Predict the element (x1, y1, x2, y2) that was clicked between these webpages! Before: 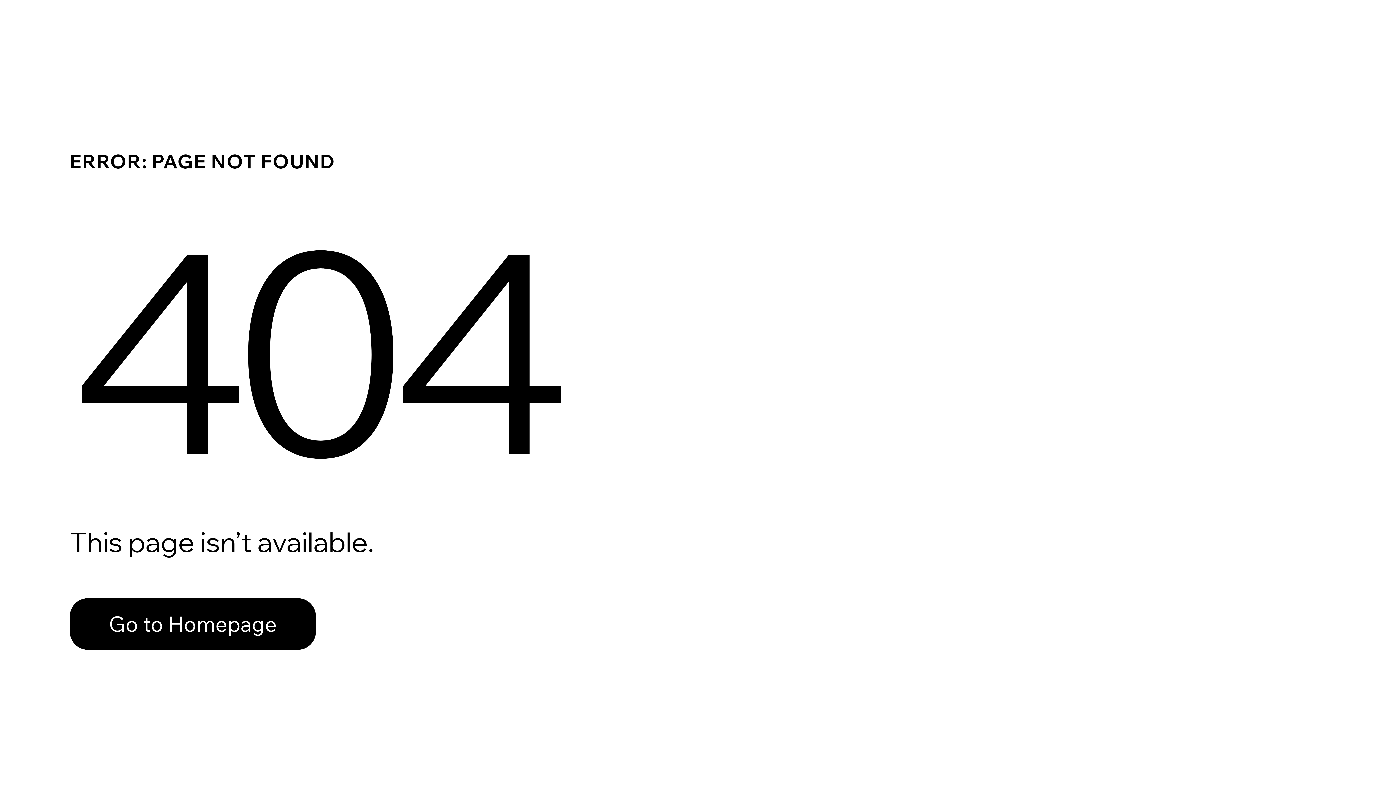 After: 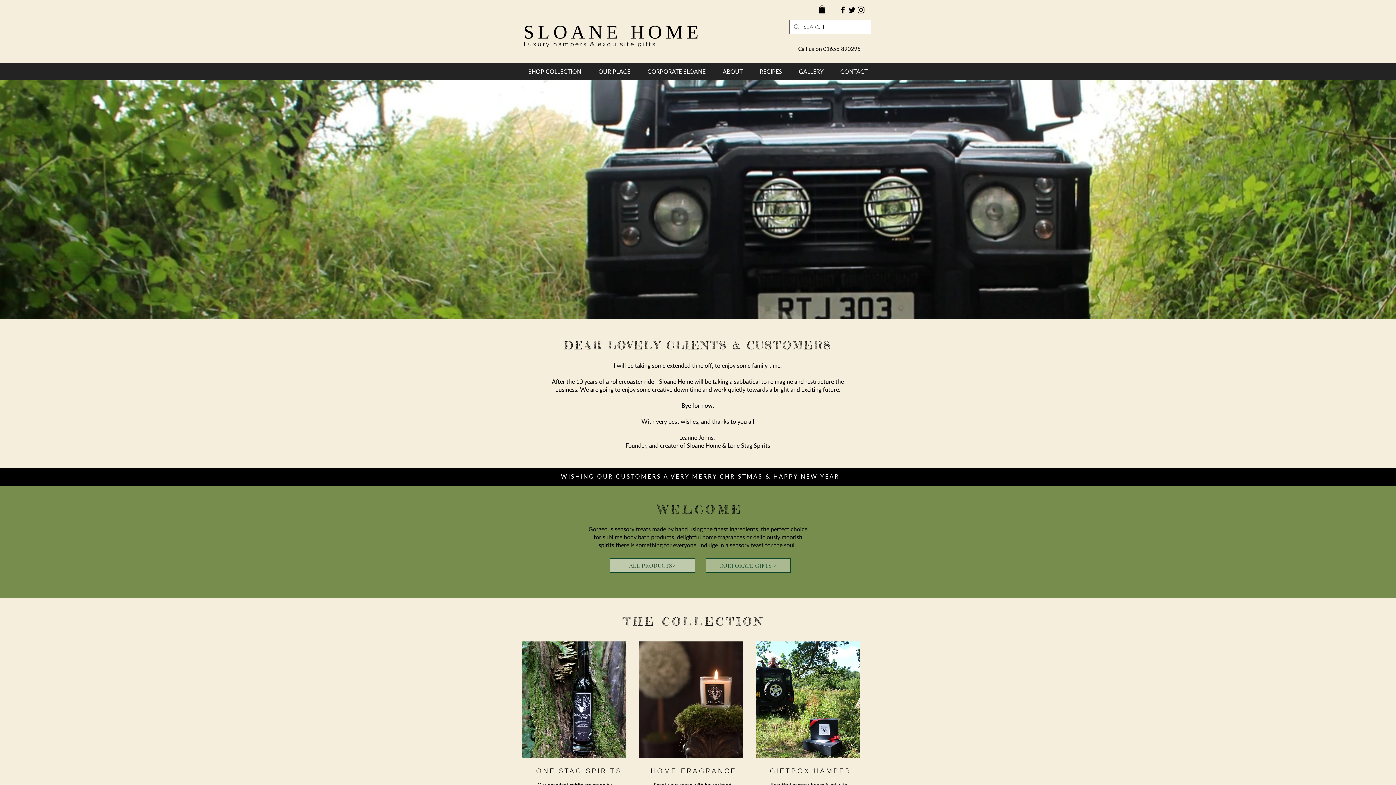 Action: label: Go to Homepage bbox: (69, 598, 316, 650)